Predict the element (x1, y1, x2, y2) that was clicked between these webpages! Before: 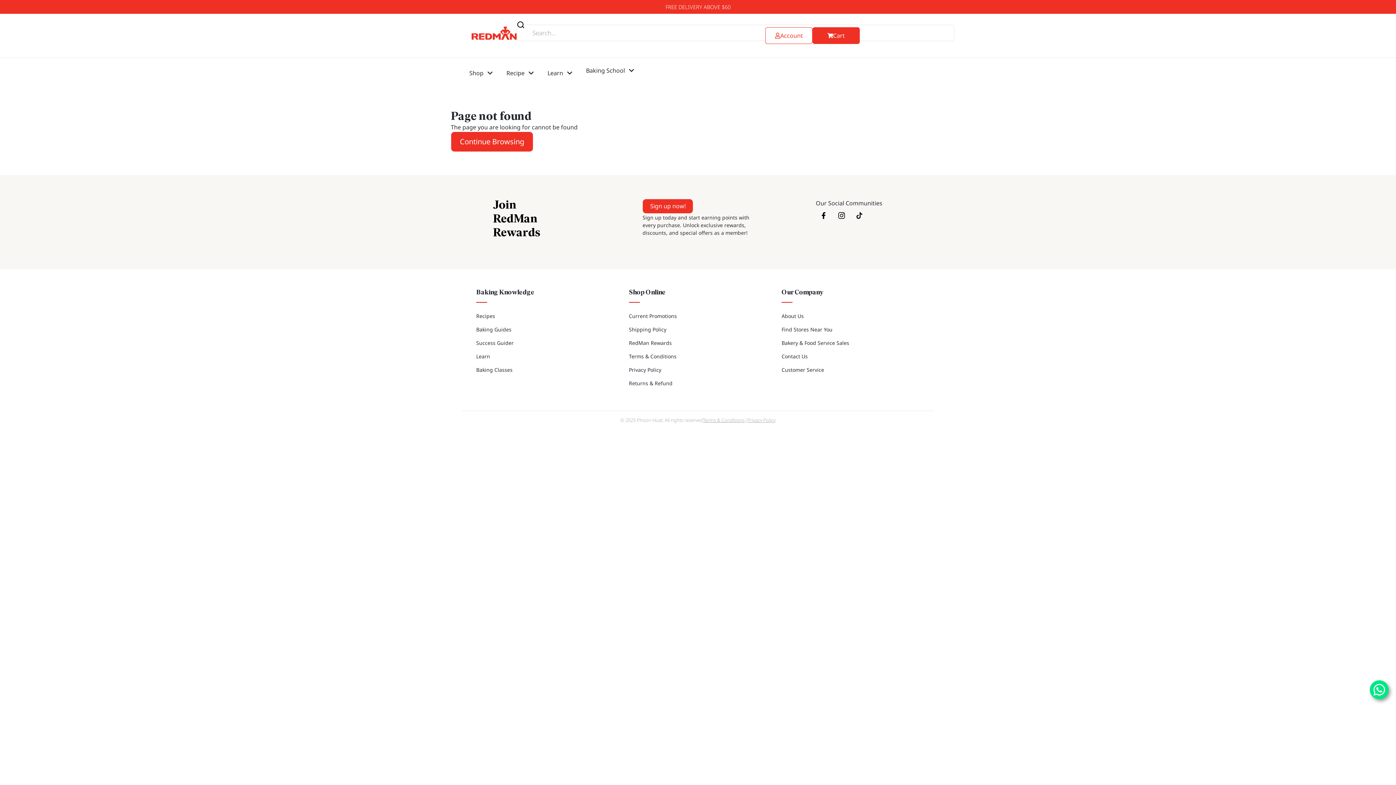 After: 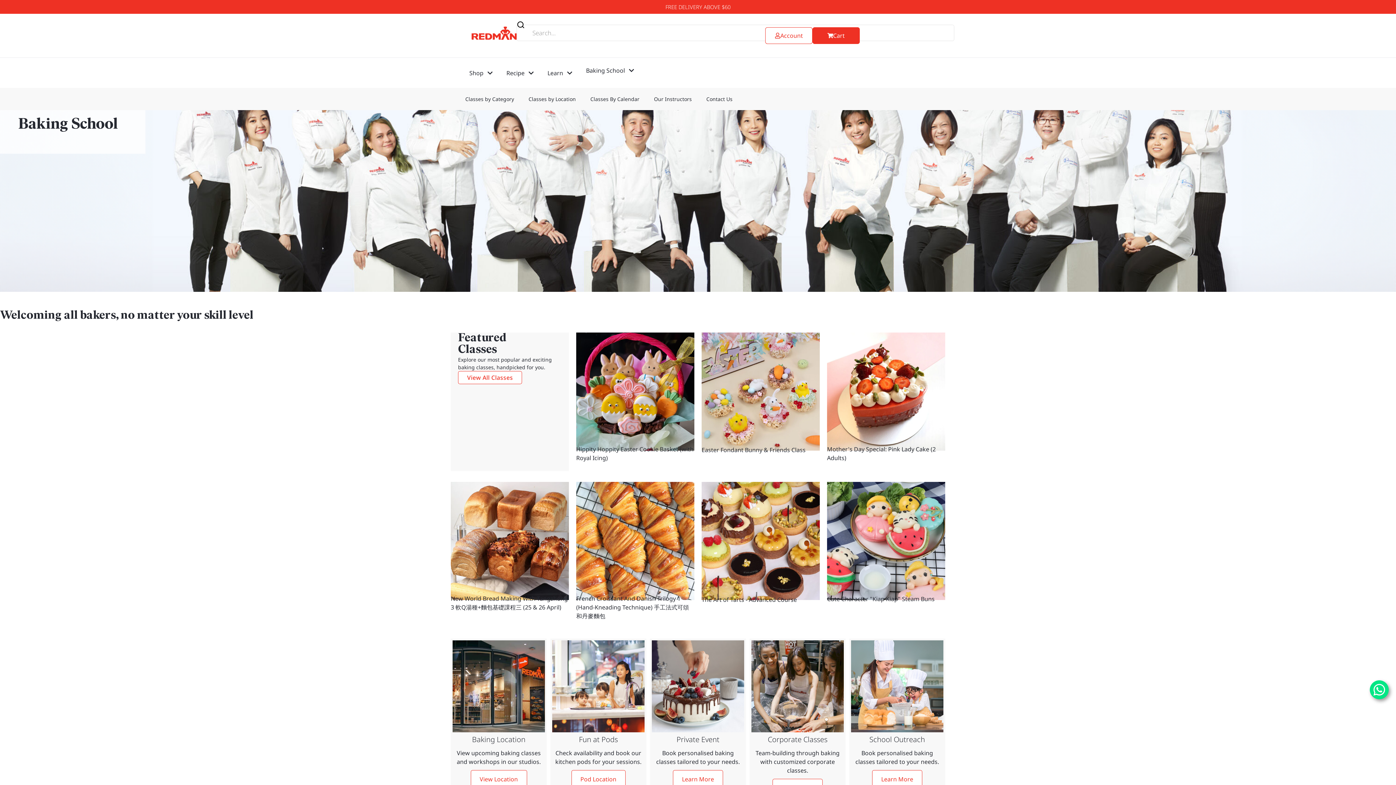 Action: bbox: (584, 64, 626, 76) label: Baking School